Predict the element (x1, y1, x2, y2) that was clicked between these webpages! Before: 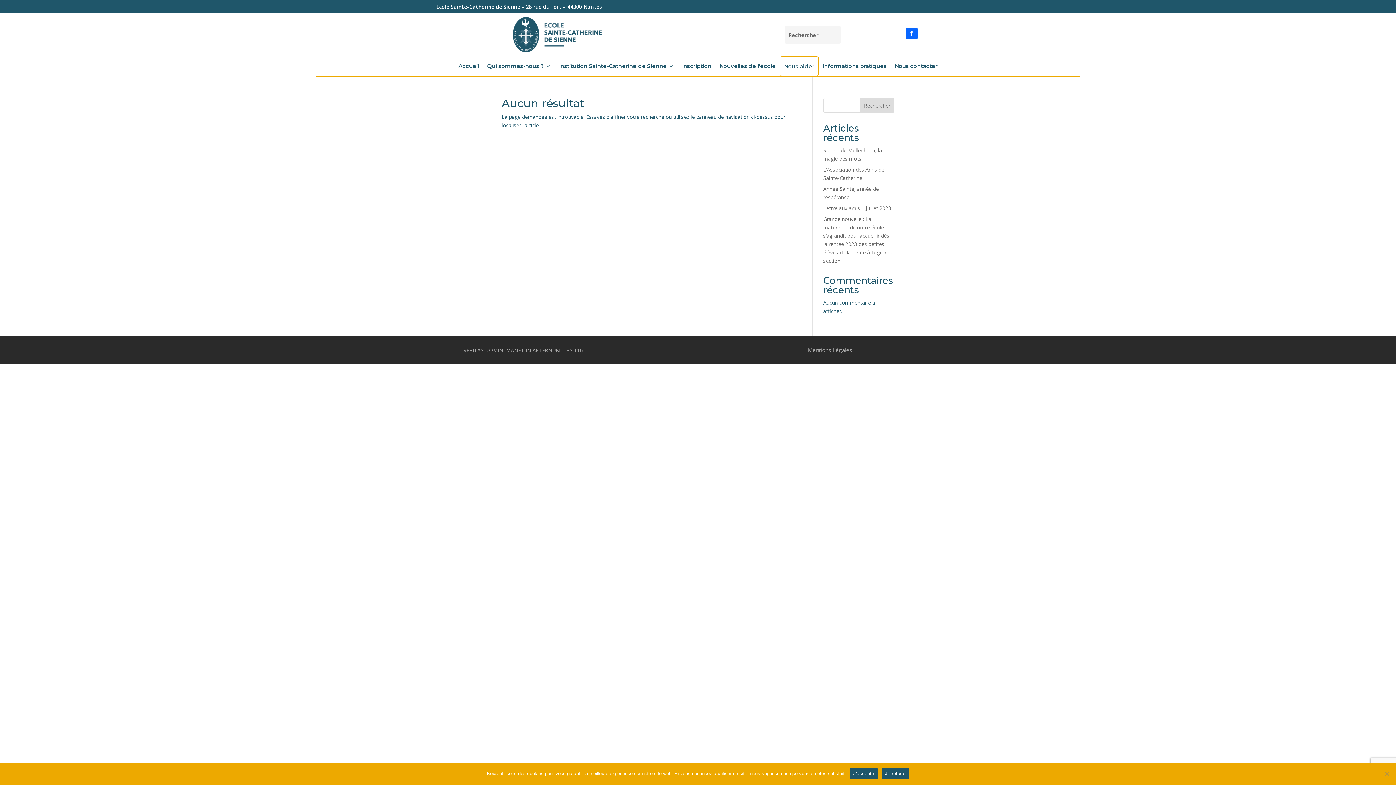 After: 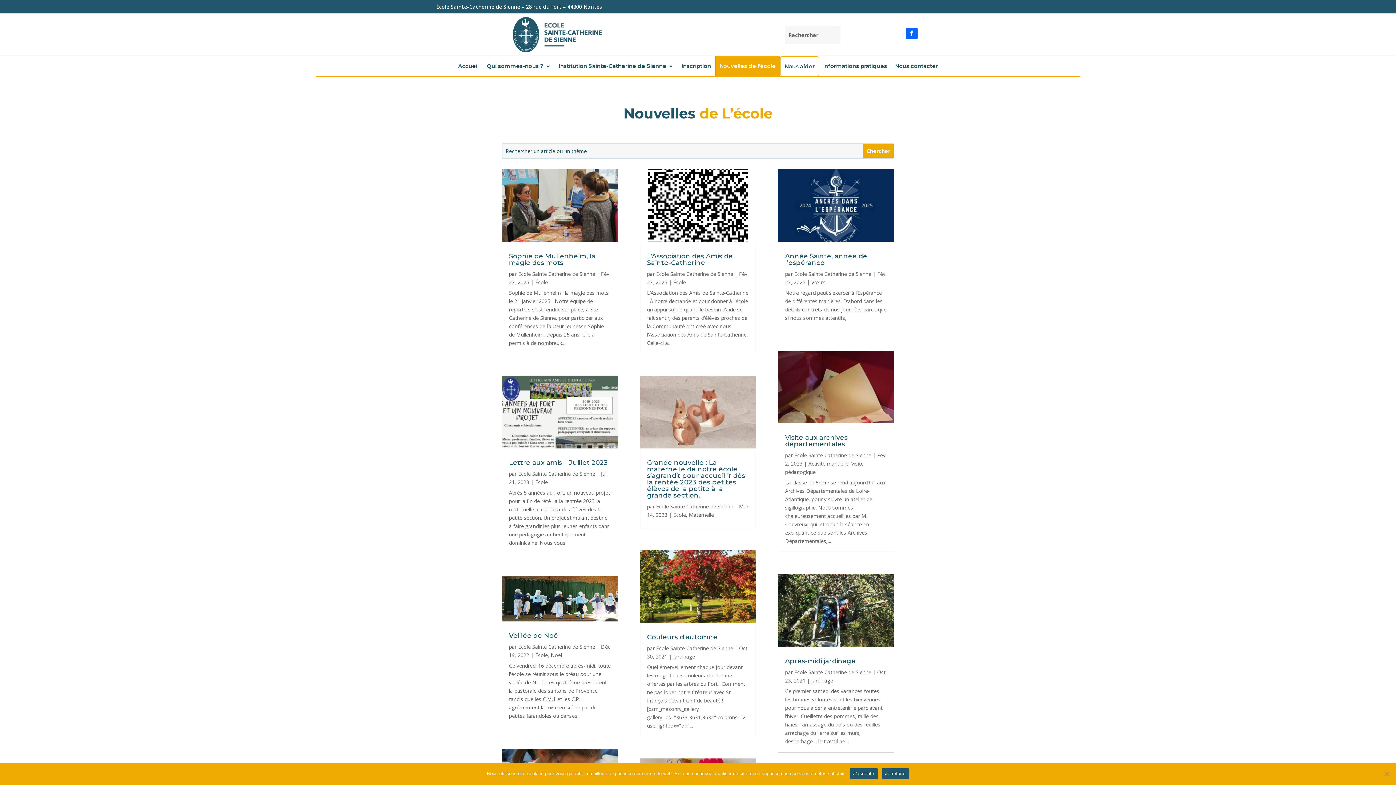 Action: label: Nouvelles de l’école bbox: (719, 63, 776, 72)